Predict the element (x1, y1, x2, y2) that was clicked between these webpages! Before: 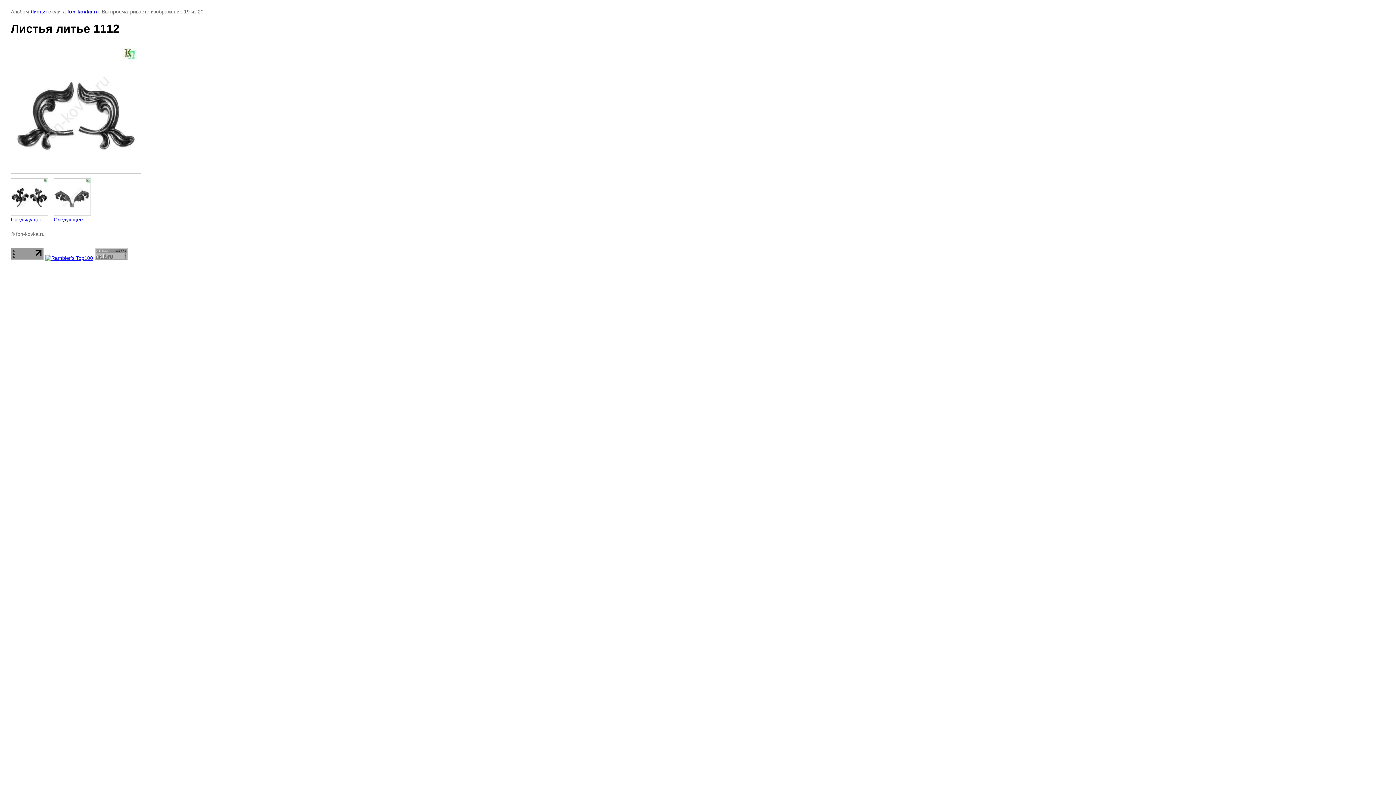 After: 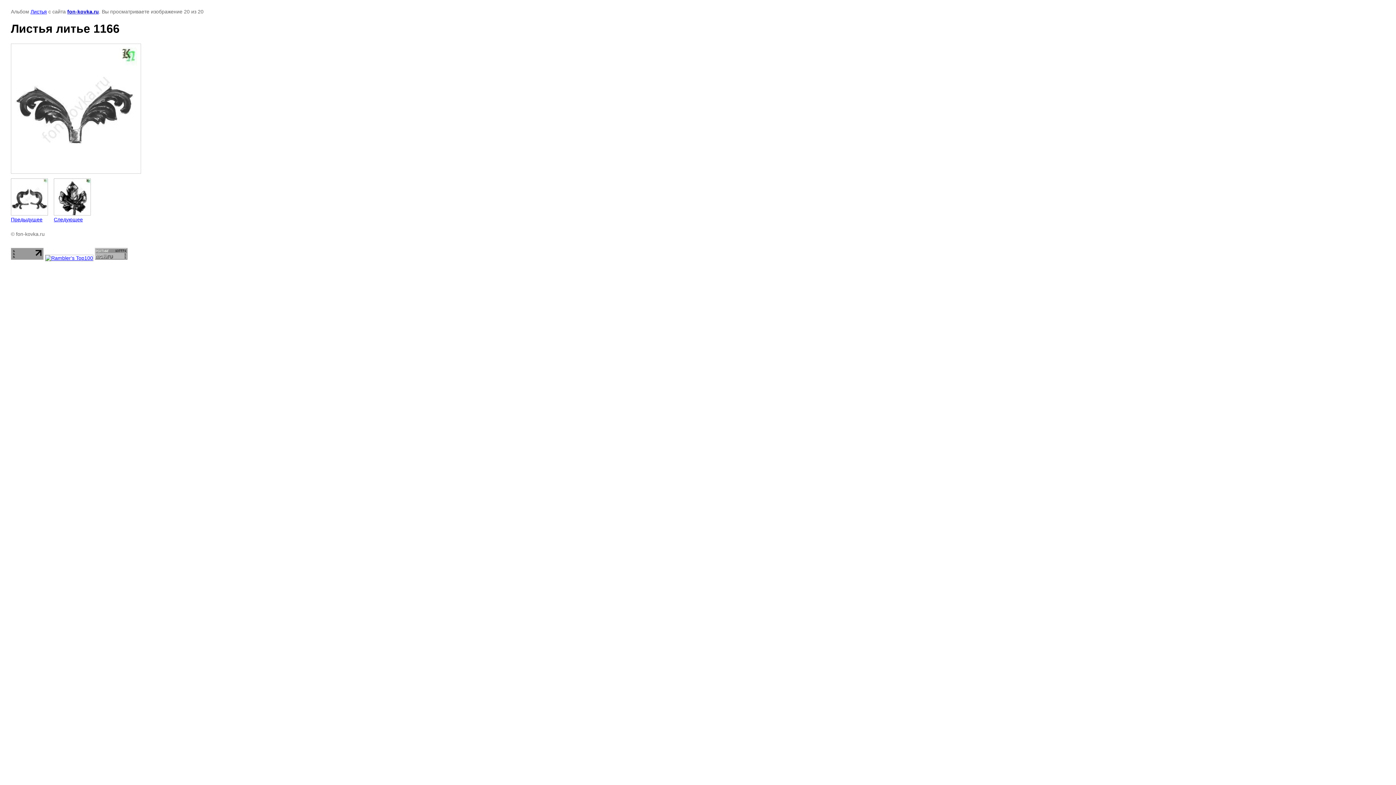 Action: bbox: (53, 178, 90, 222) label: 
Следующее